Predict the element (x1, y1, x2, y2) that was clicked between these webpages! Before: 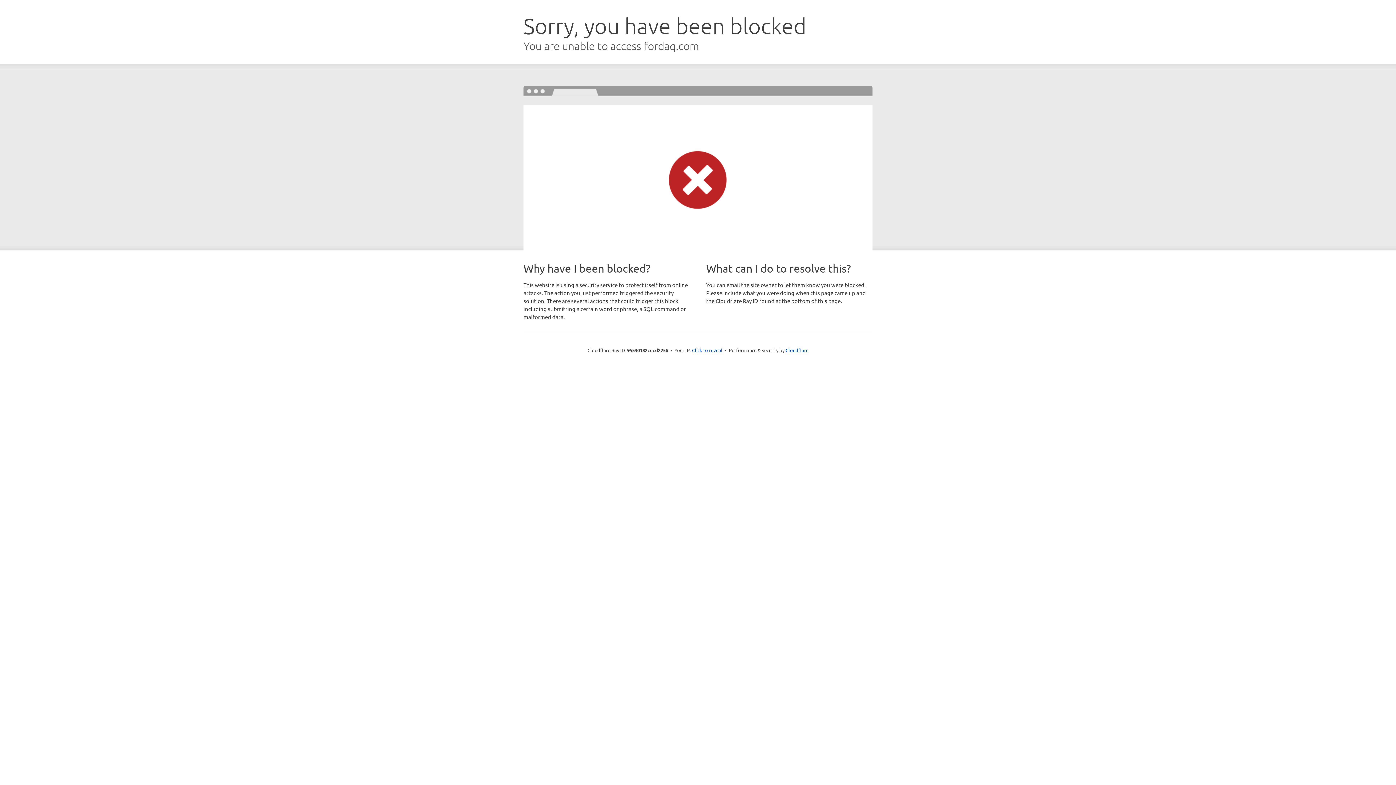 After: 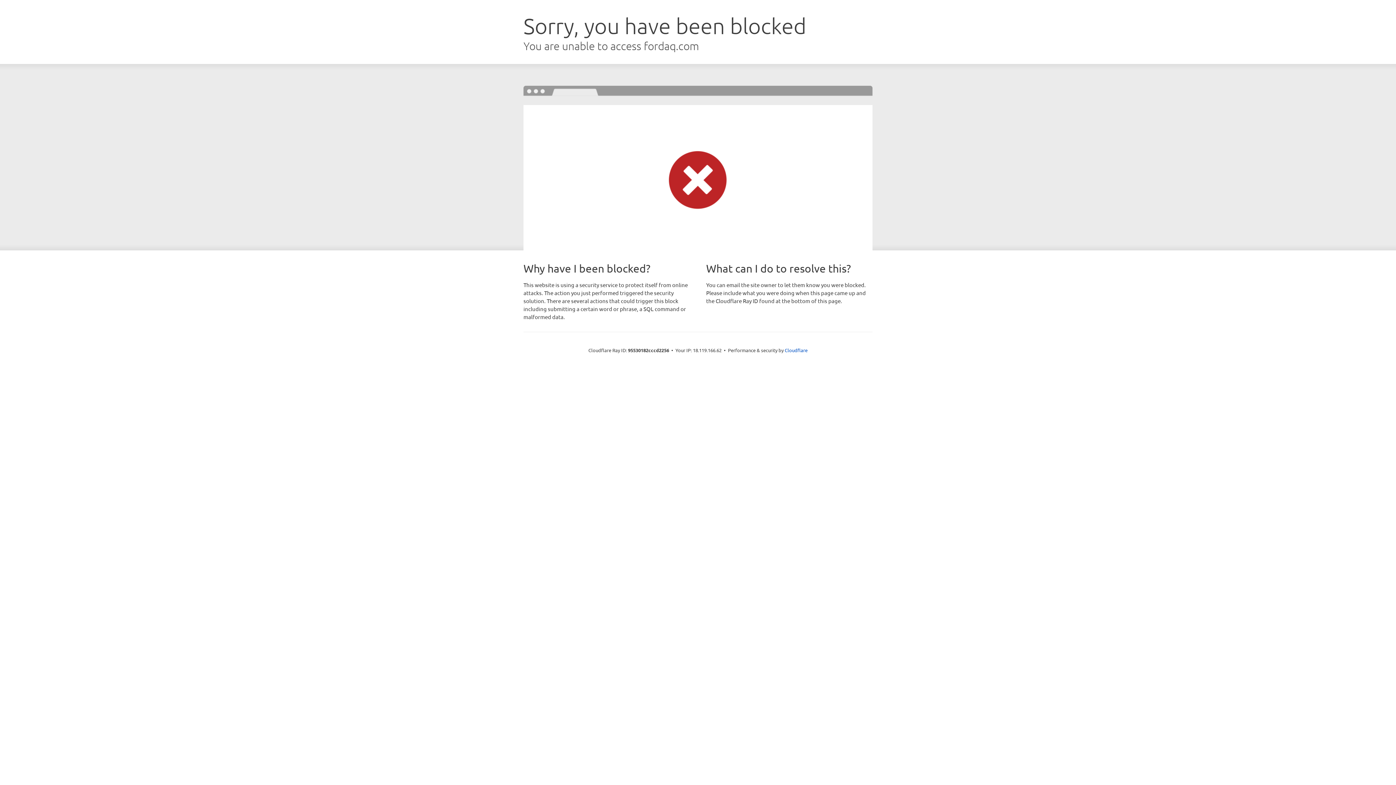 Action: label: Click to reveal bbox: (692, 346, 722, 353)